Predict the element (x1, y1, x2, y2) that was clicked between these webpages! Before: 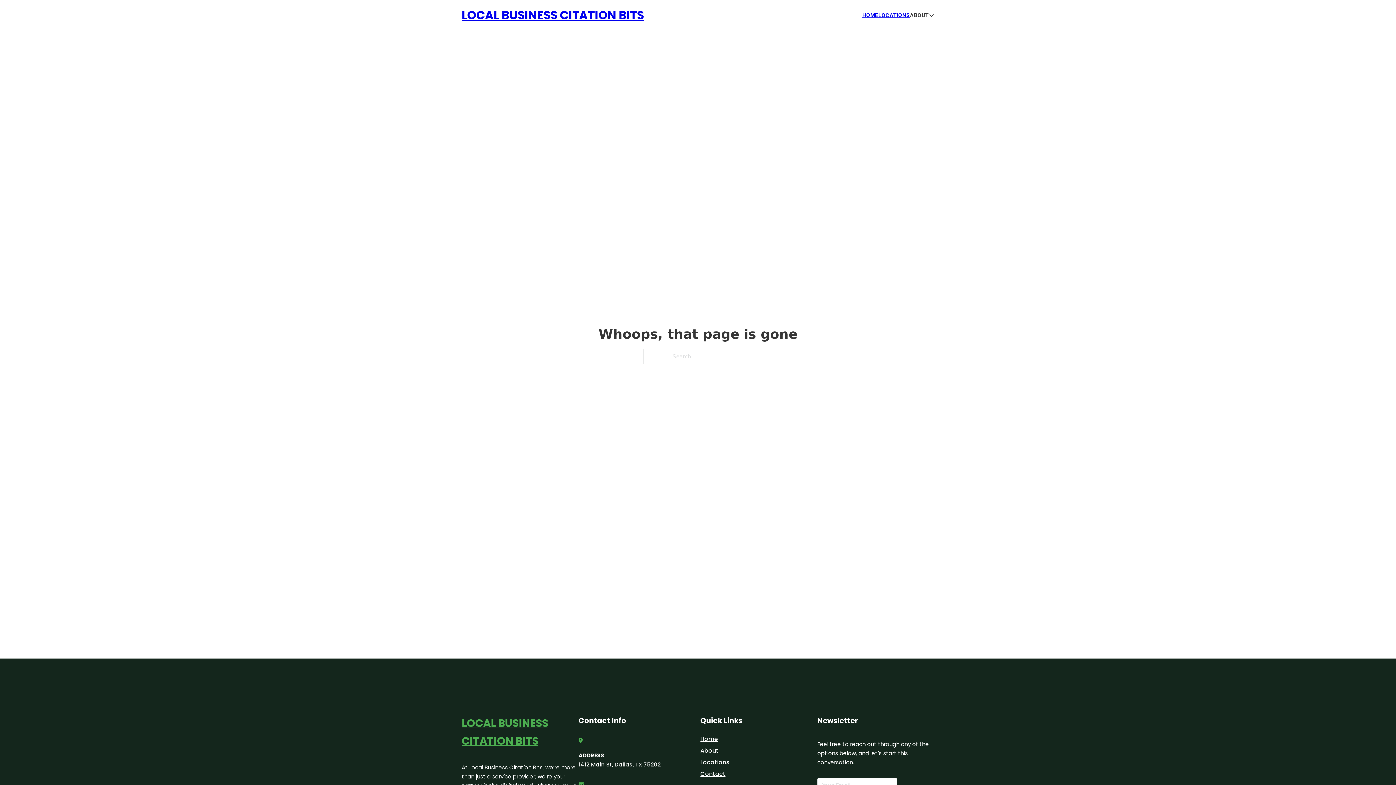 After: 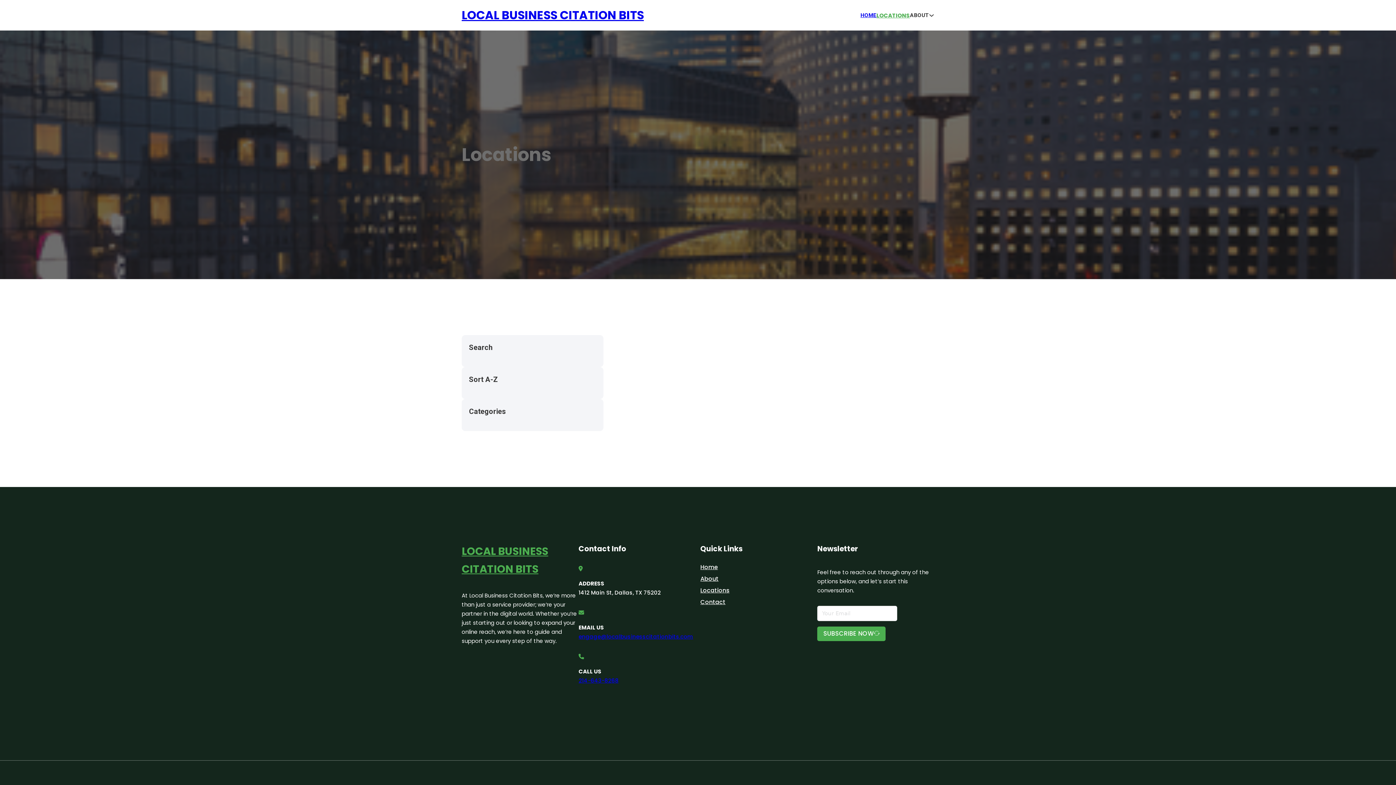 Action: bbox: (700, 757, 729, 767) label: Locations